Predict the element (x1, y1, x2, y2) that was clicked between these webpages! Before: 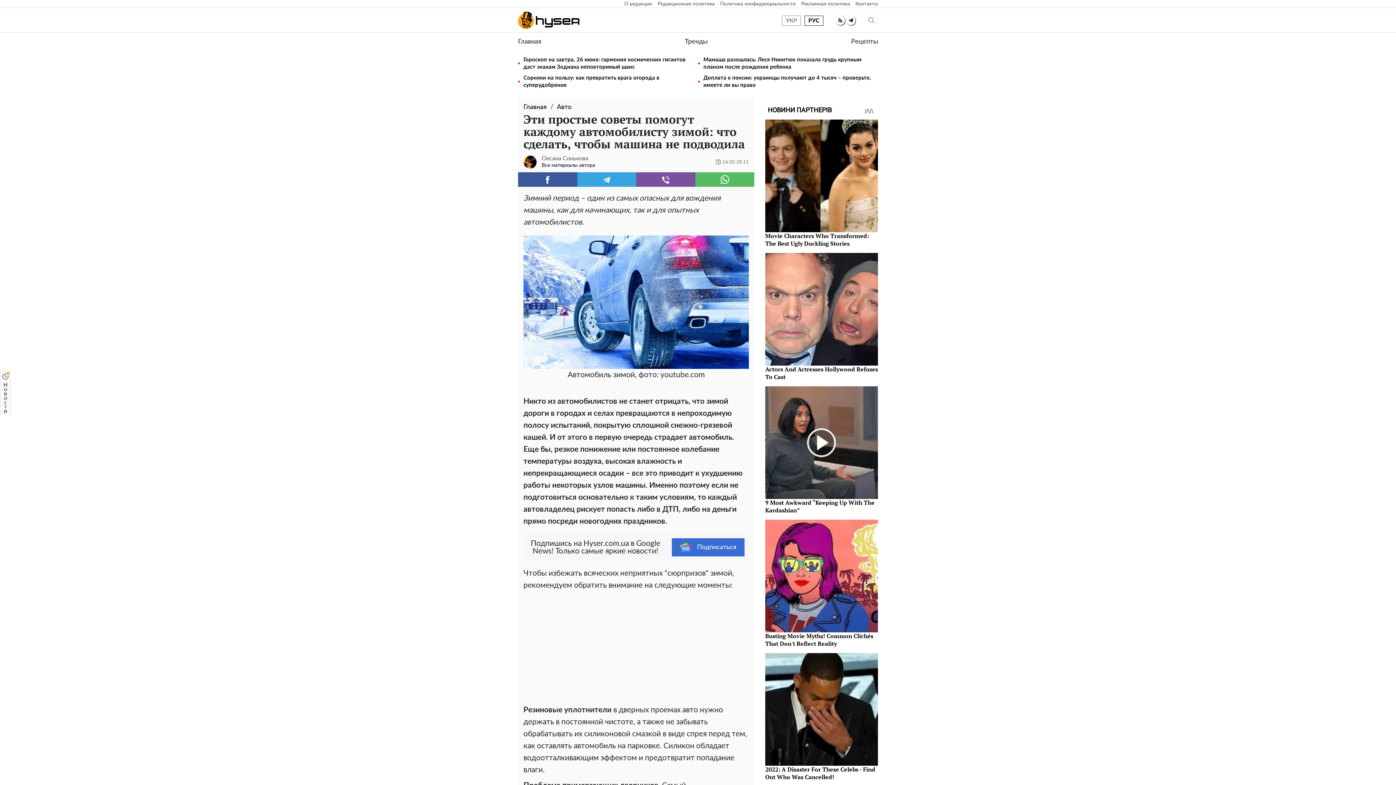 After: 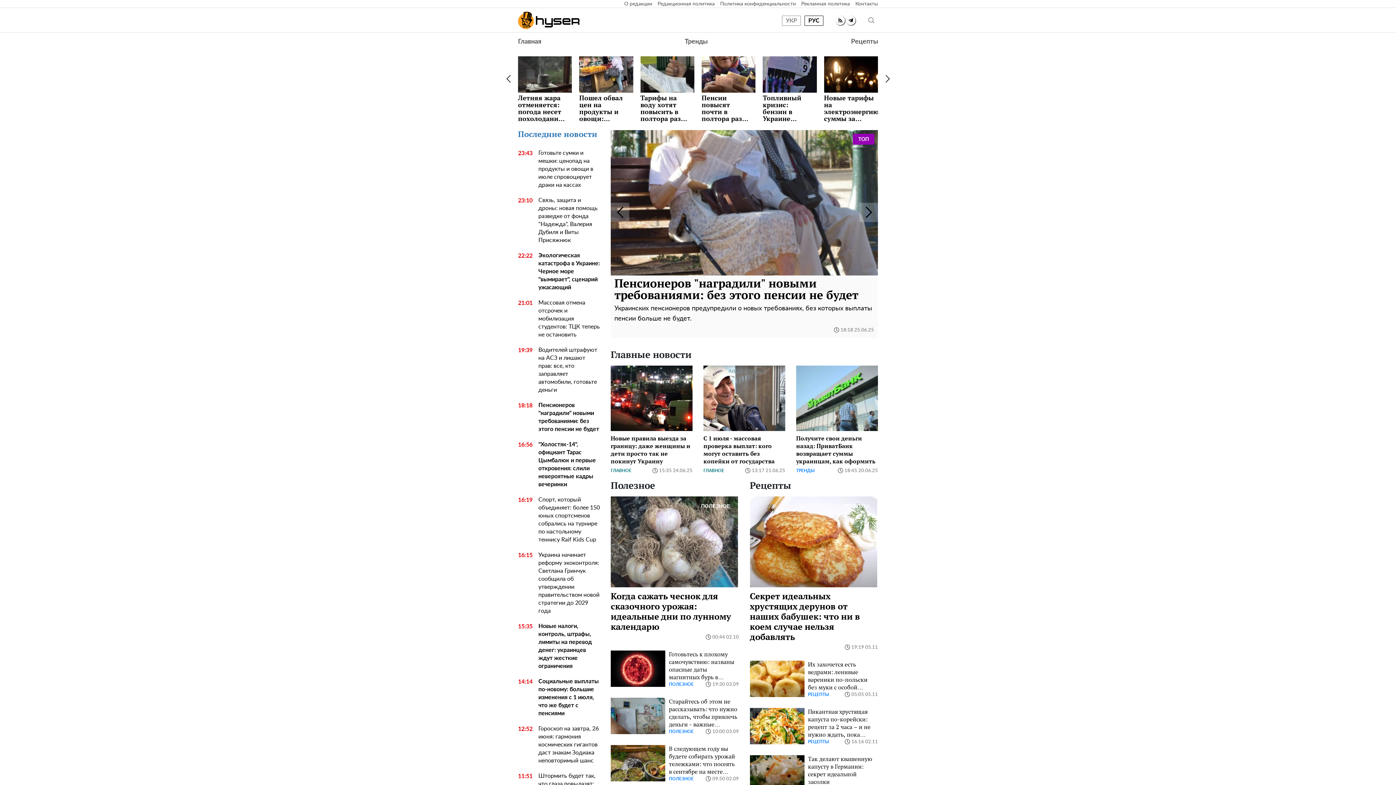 Action: bbox: (518, 11, 579, 29)